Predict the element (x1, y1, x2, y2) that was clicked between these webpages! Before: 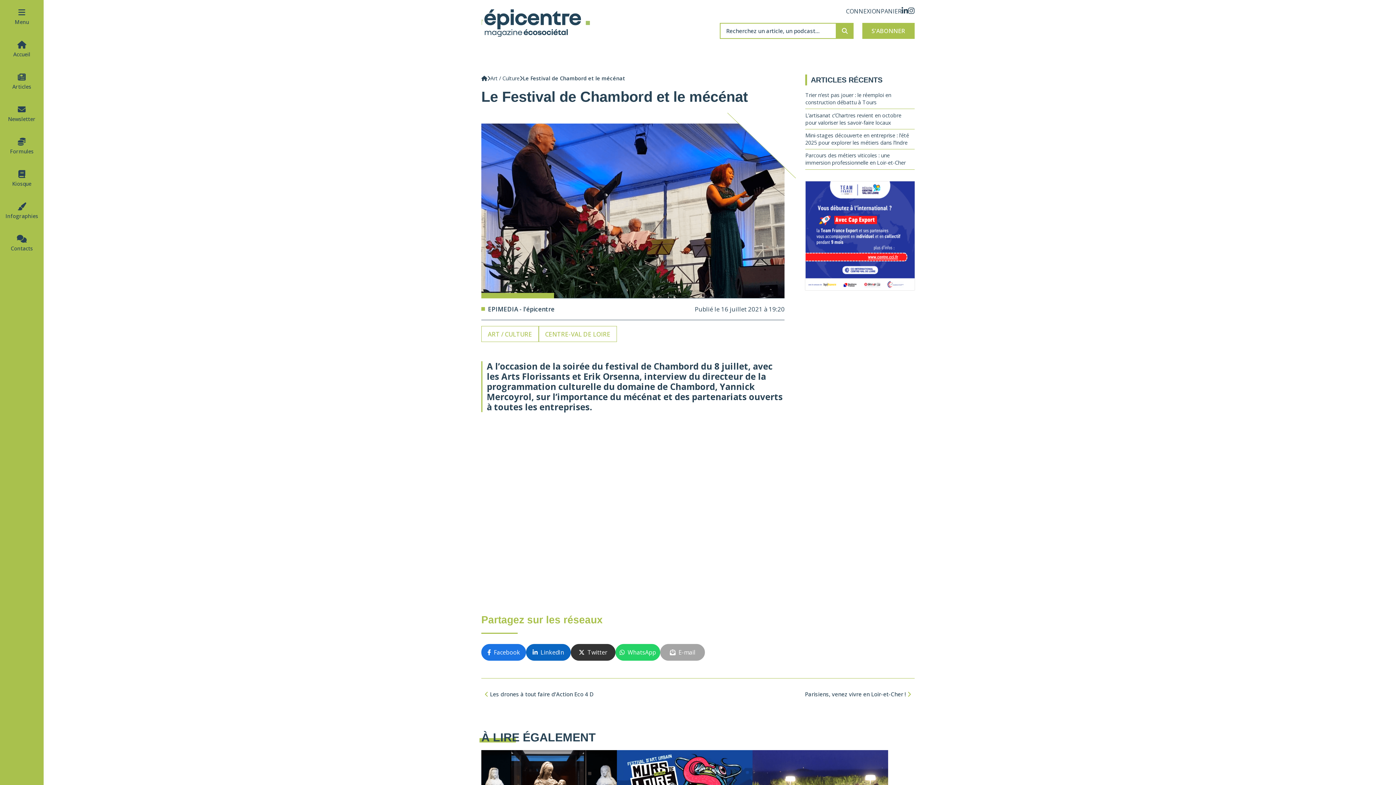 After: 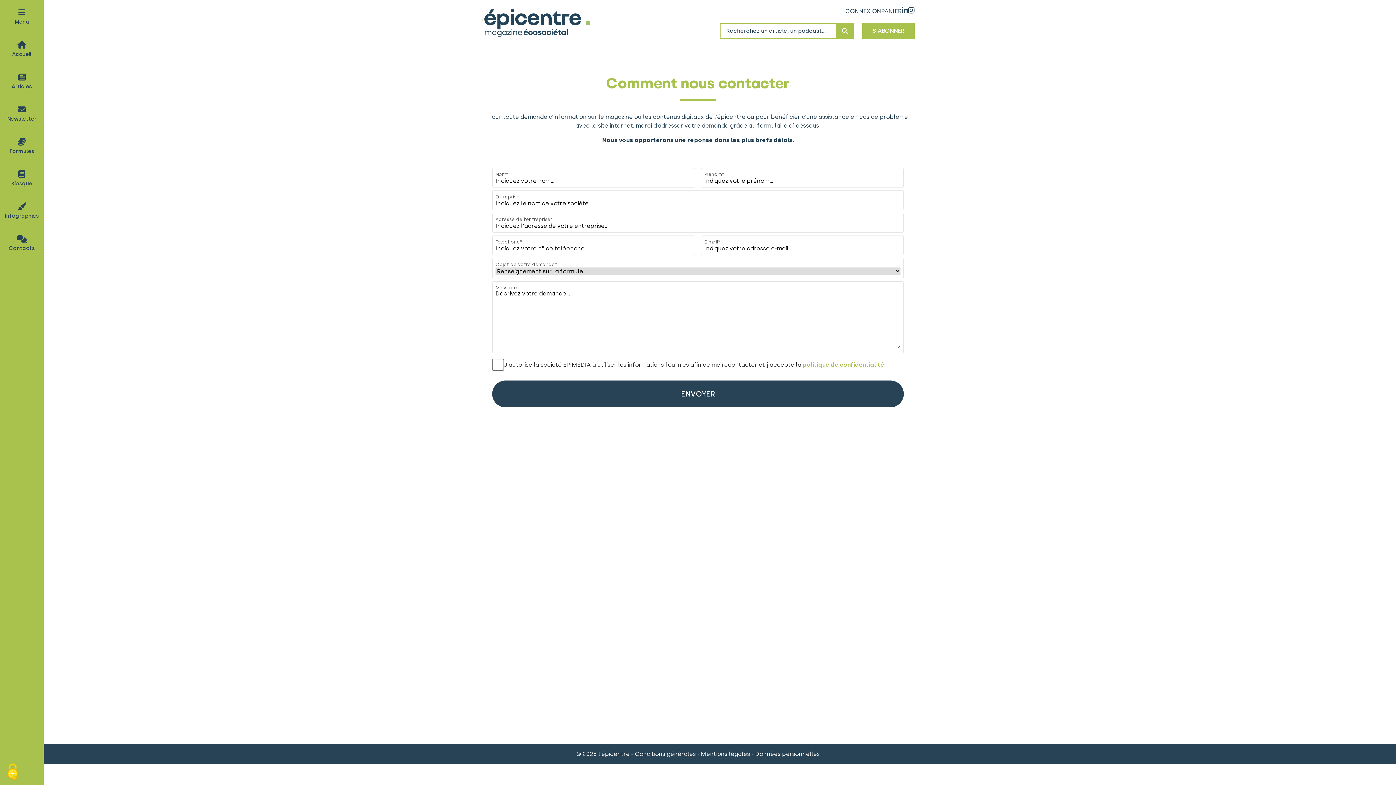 Action: bbox: (0, 226, 43, 258) label: Contacts